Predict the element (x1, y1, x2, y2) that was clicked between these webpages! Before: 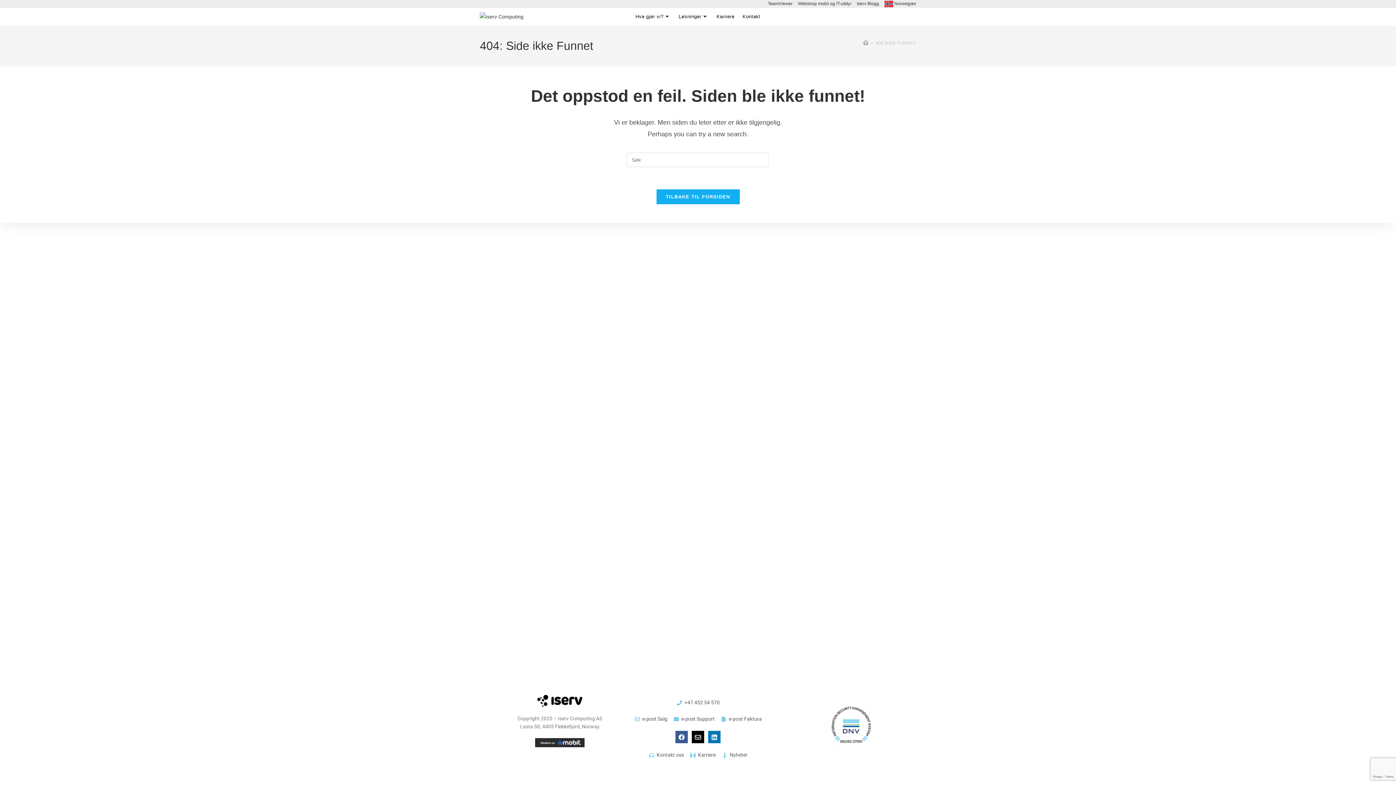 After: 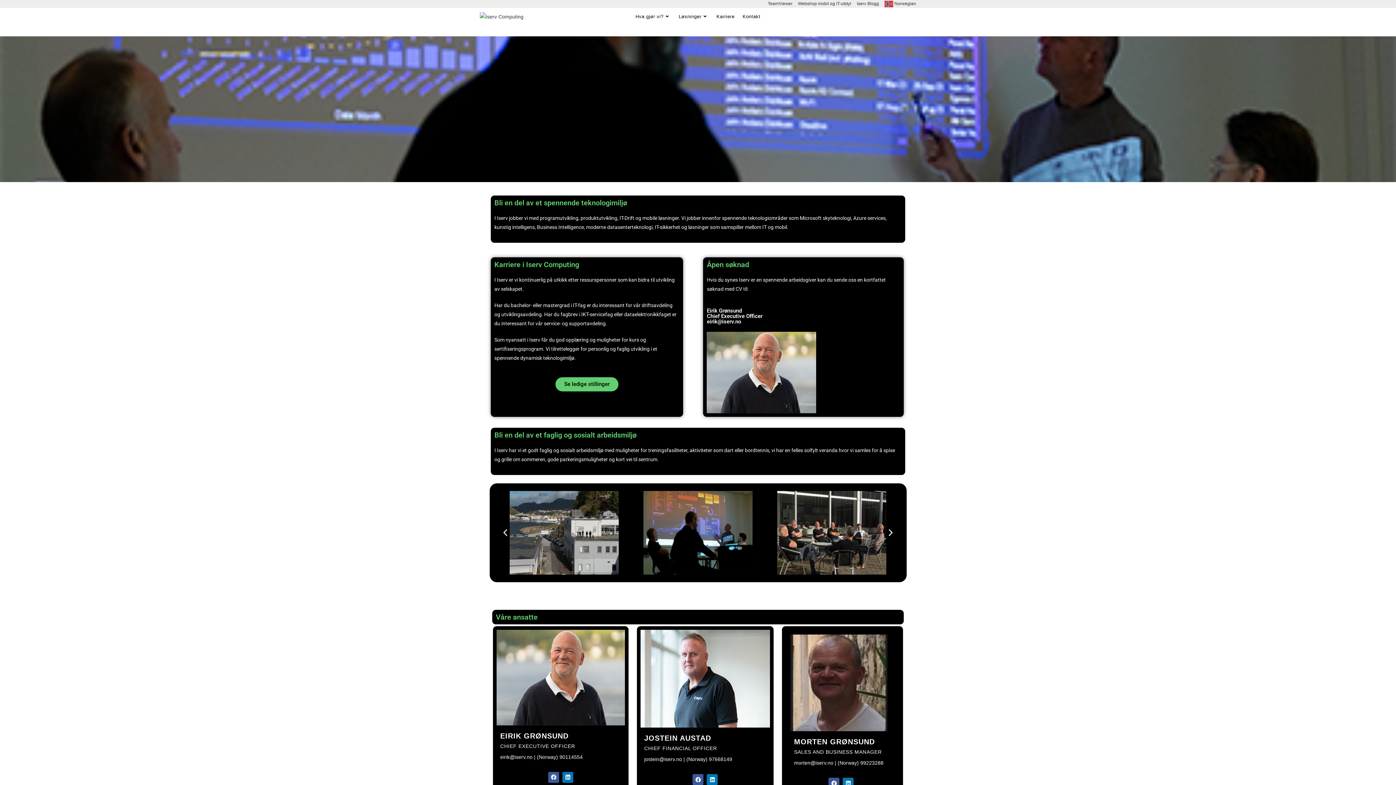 Action: label: Karriere bbox: (689, 750, 715, 760)